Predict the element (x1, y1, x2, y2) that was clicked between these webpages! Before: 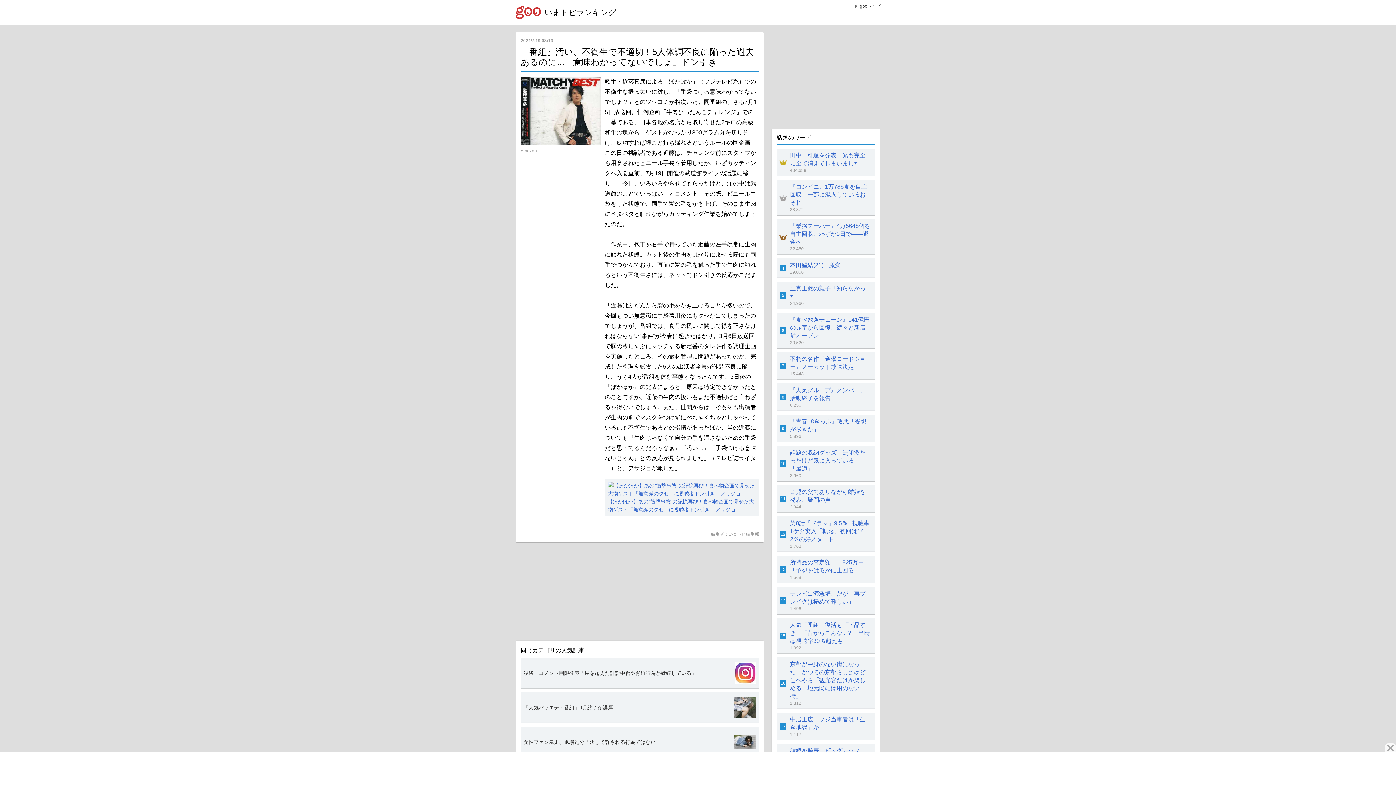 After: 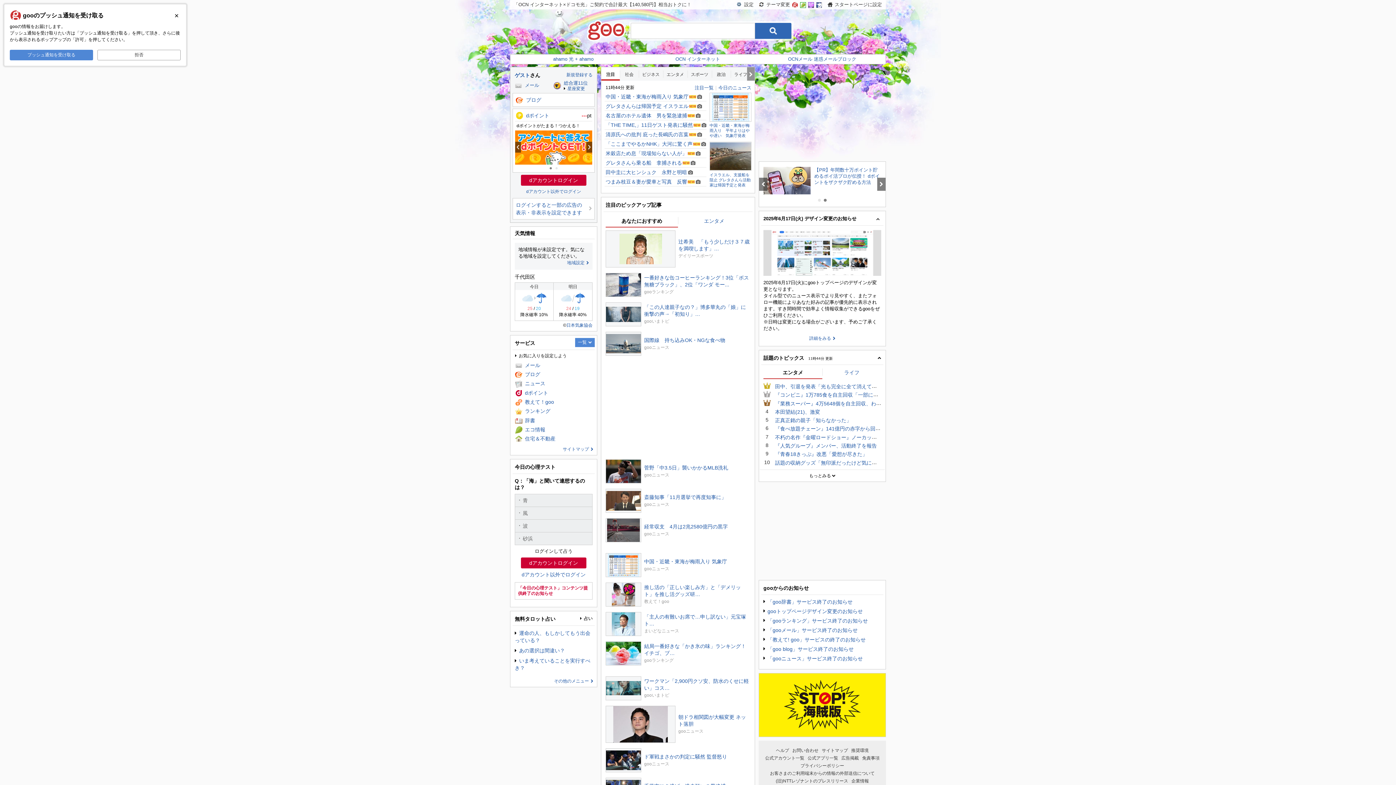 Action: label: gooトップ bbox: (855, 3, 880, 8)